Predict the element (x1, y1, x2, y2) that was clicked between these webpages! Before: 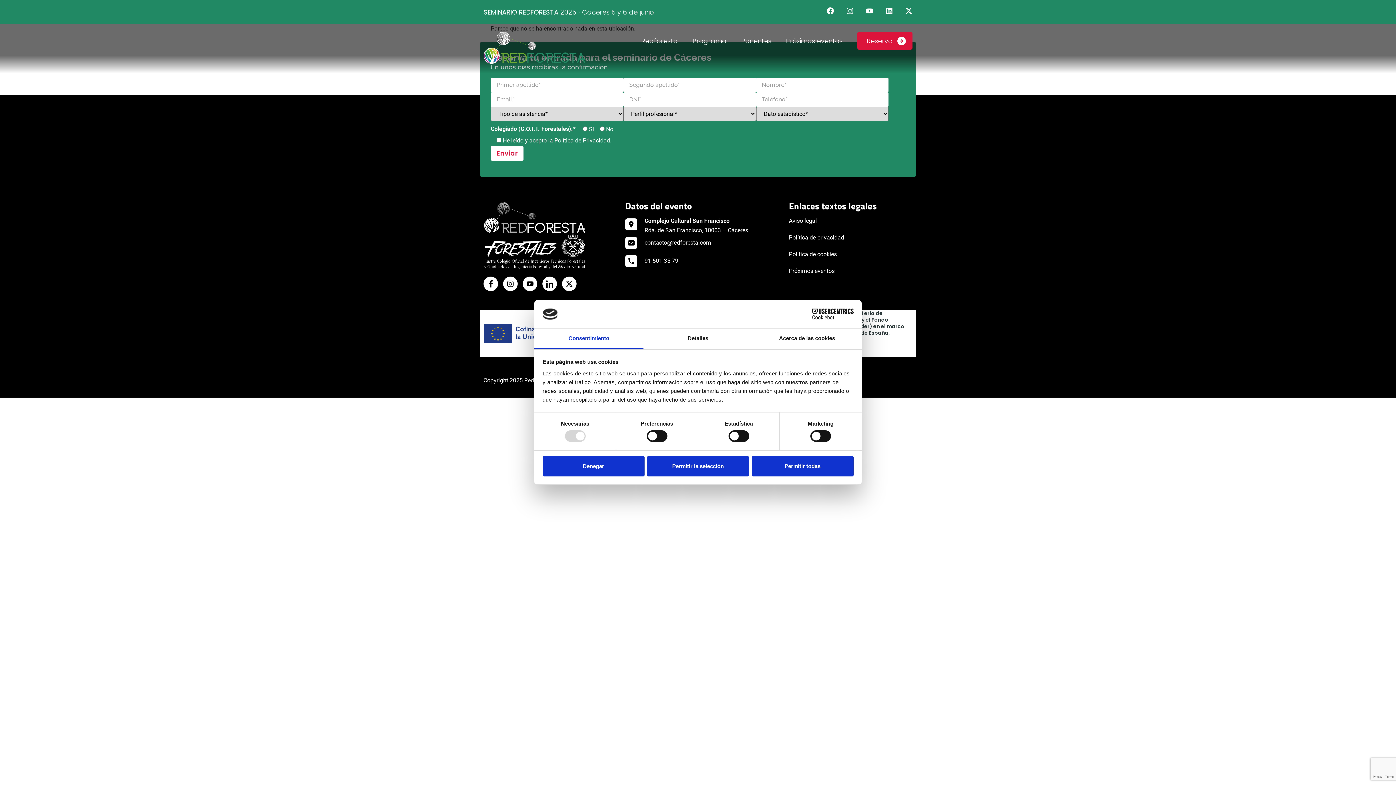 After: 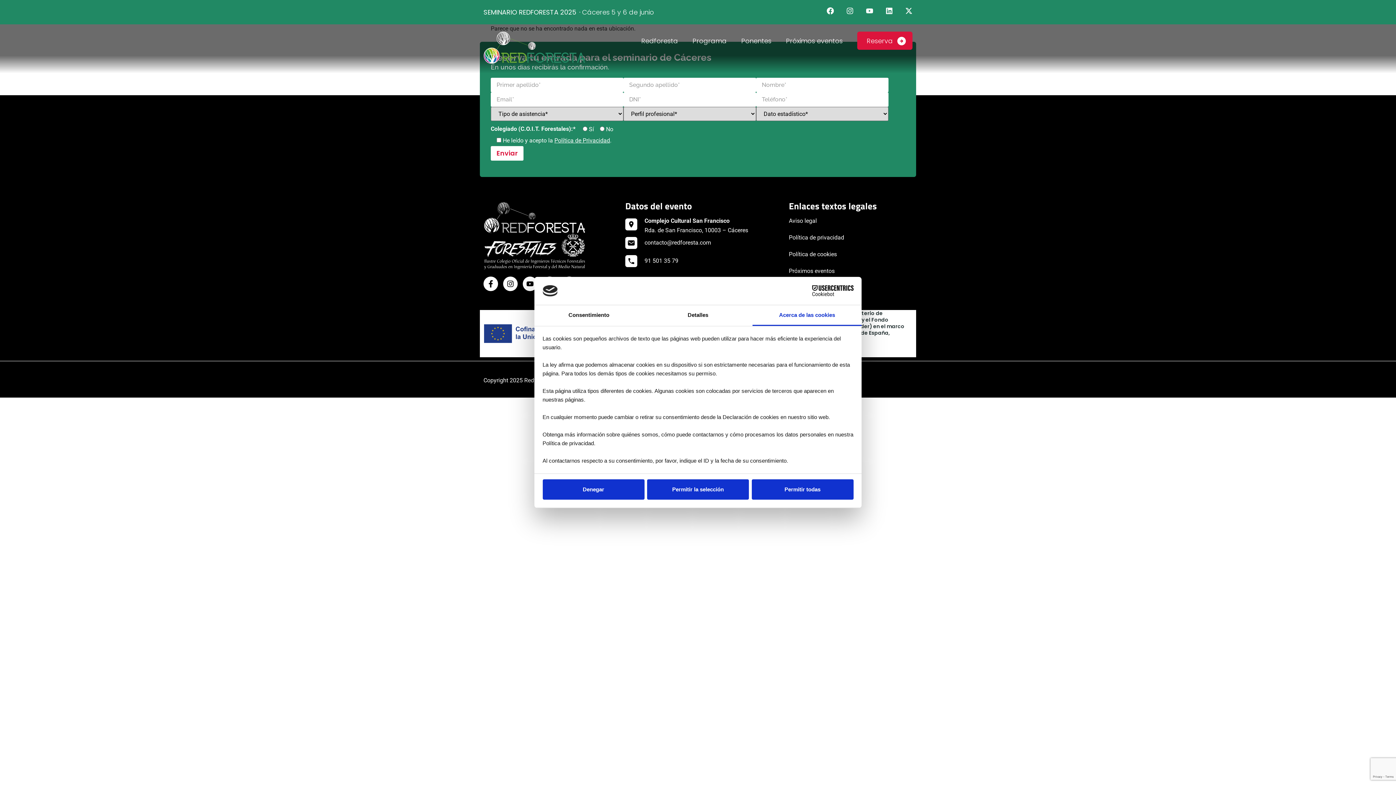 Action: label: Acerca de las cookies bbox: (752, 328, 861, 349)